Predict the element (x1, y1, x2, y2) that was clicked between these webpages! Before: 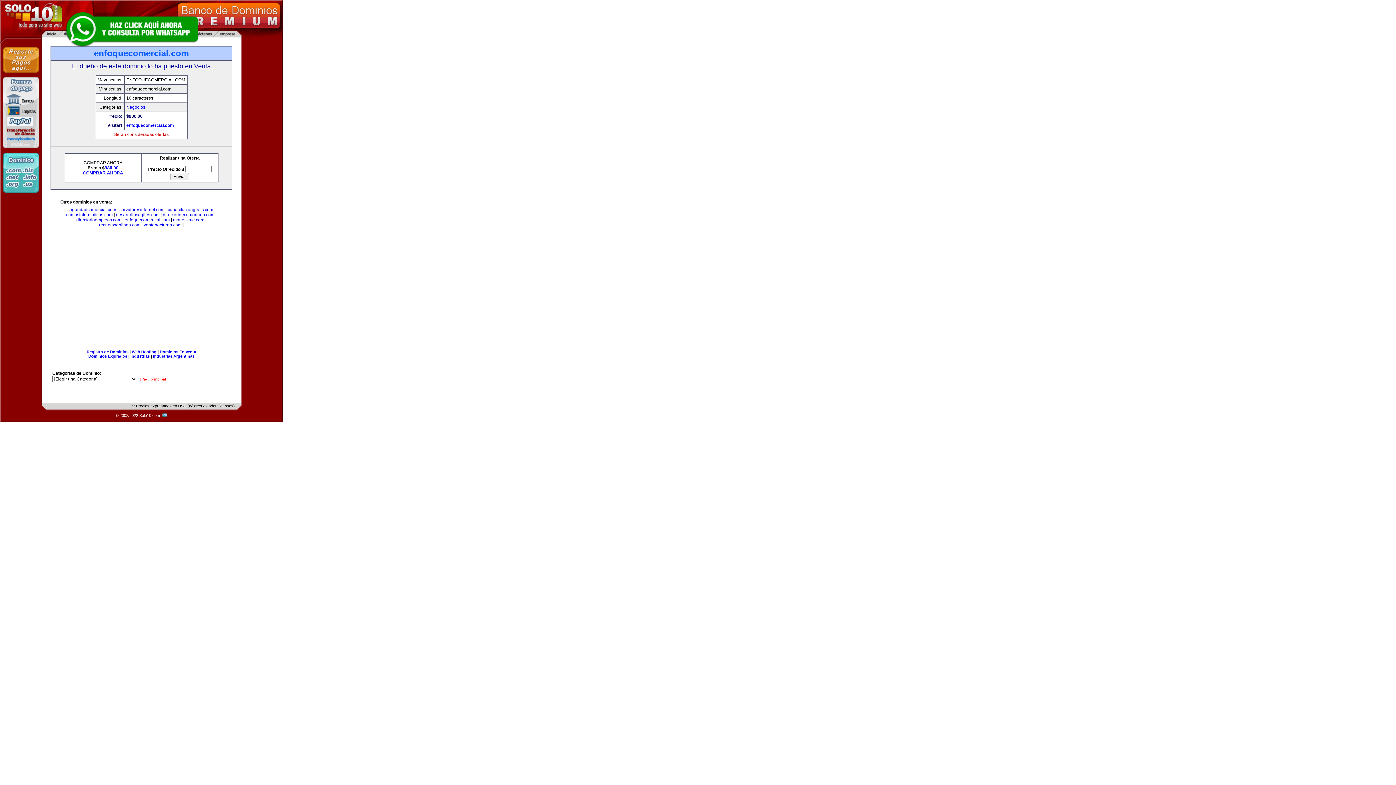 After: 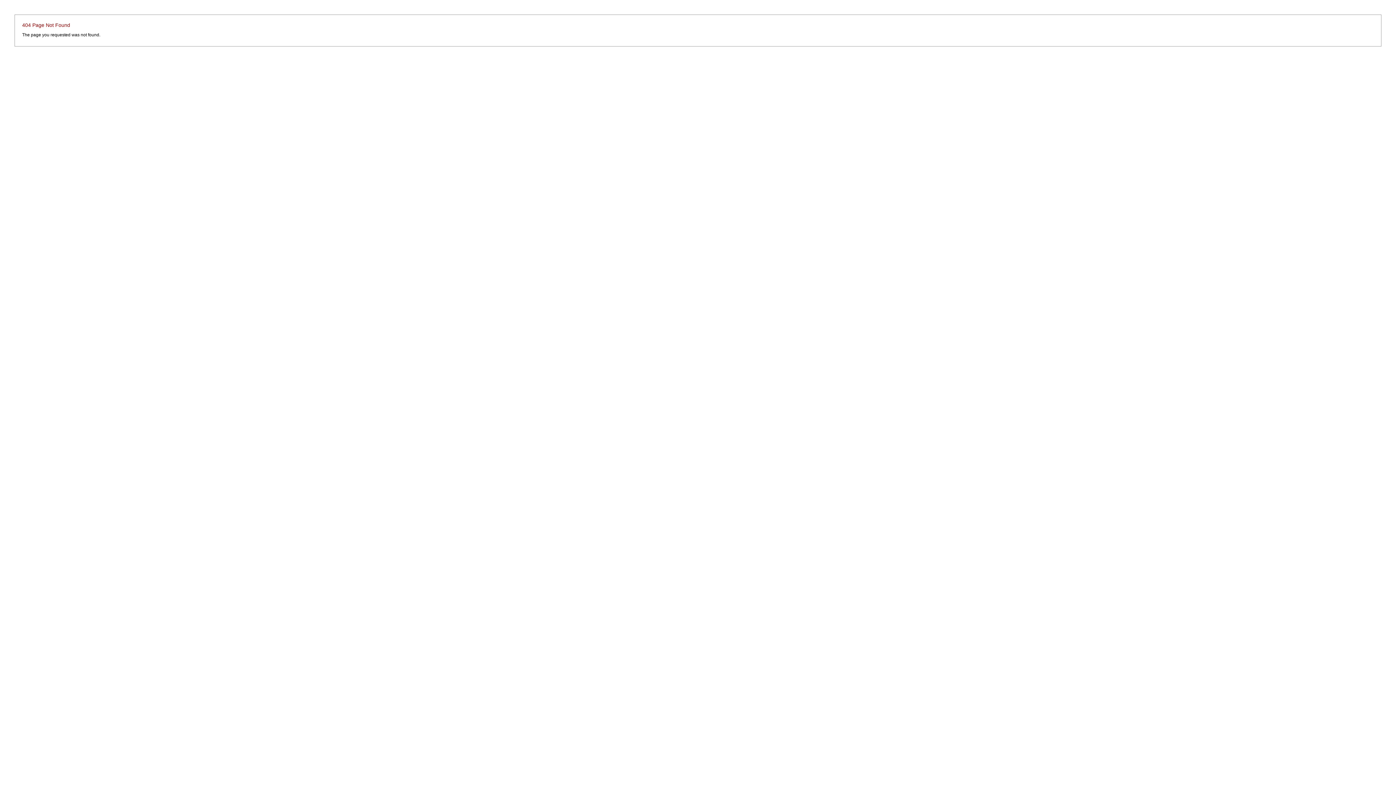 Action: label: Dominios Expirados bbox: (88, 354, 127, 358)